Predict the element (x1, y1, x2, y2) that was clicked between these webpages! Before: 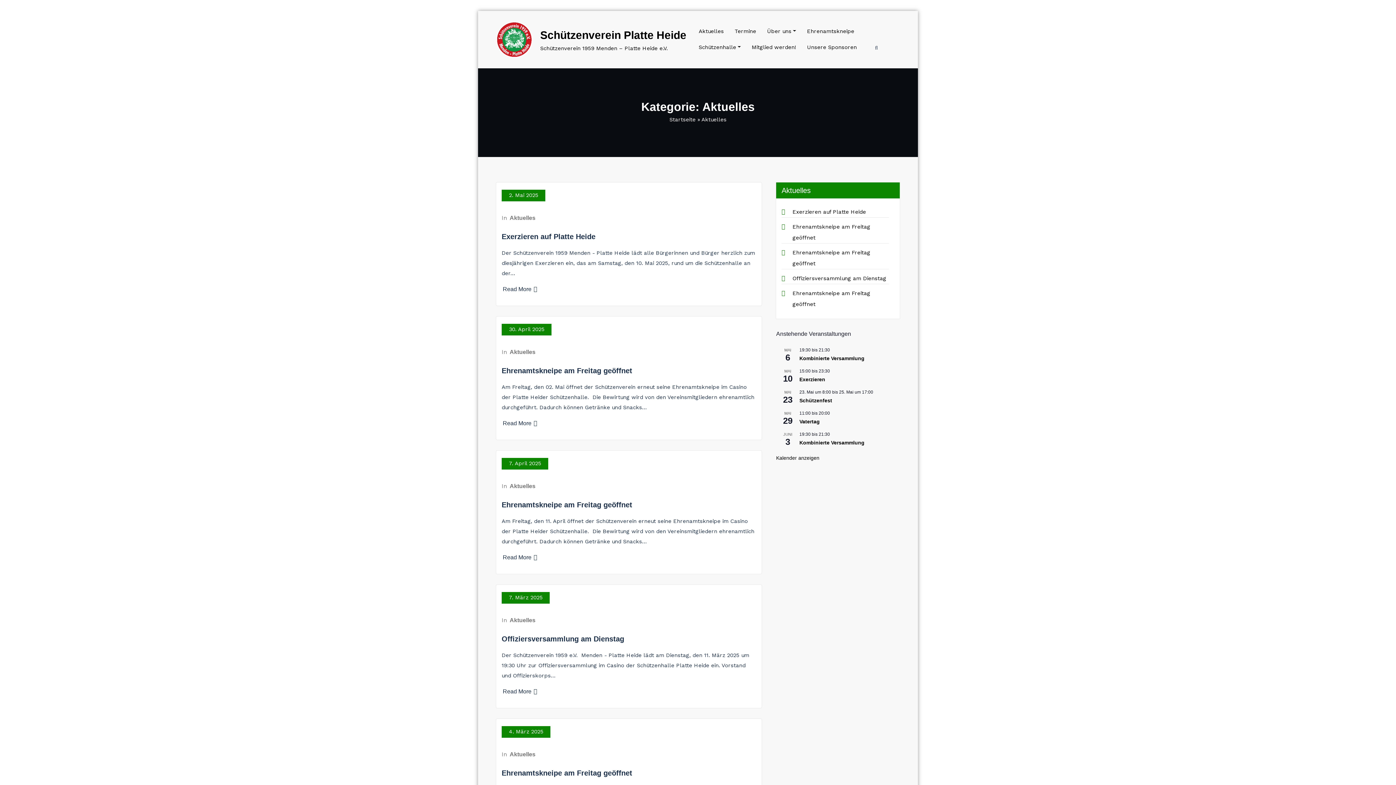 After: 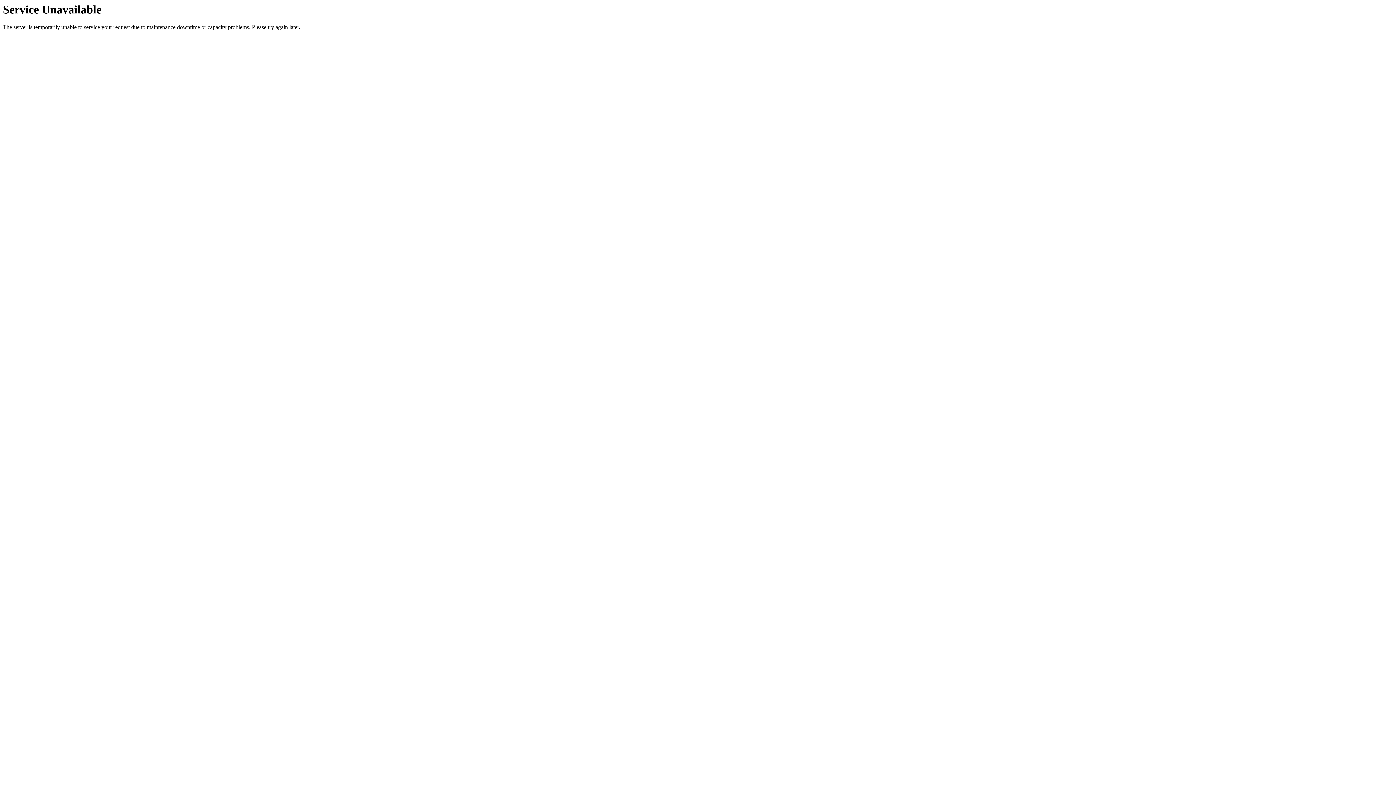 Action: bbox: (502, 554, 537, 560) label: Read More